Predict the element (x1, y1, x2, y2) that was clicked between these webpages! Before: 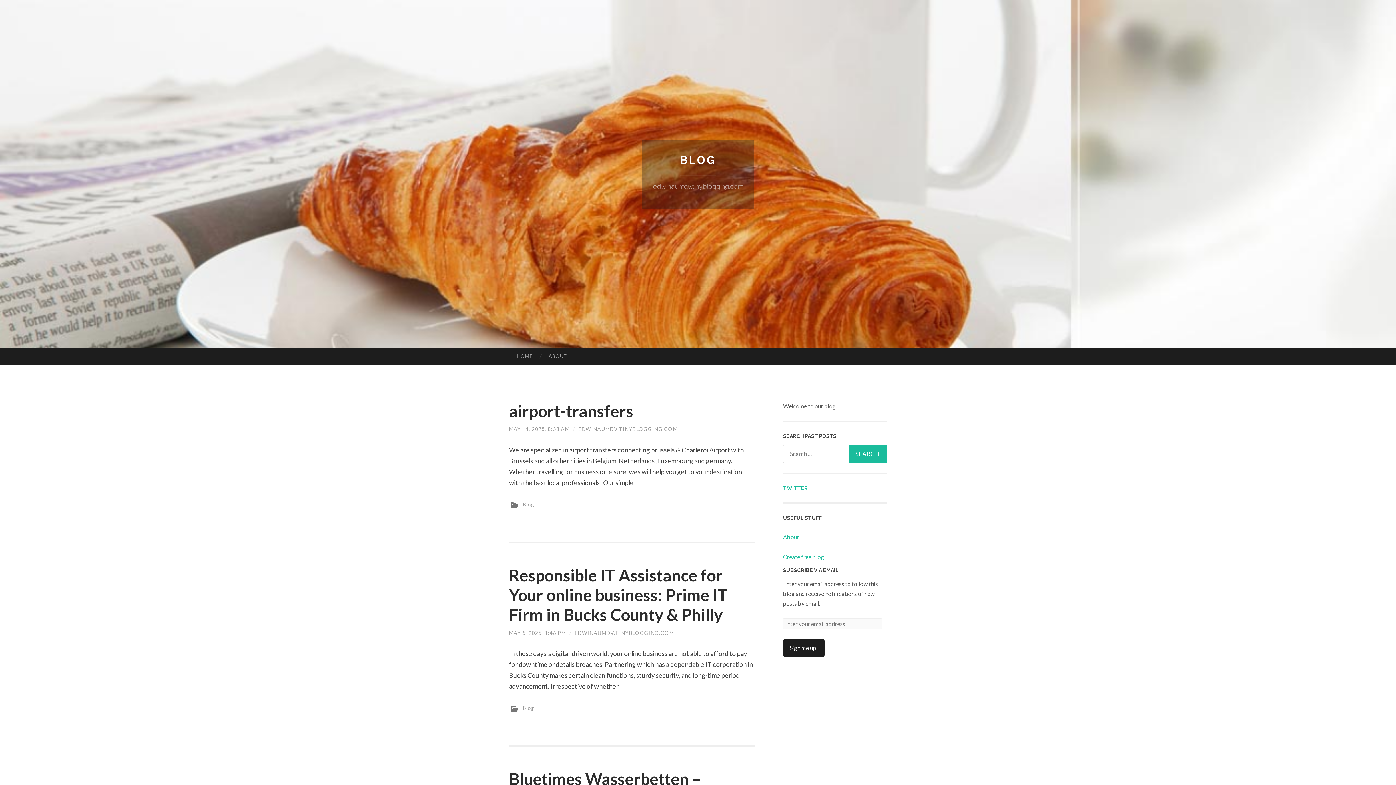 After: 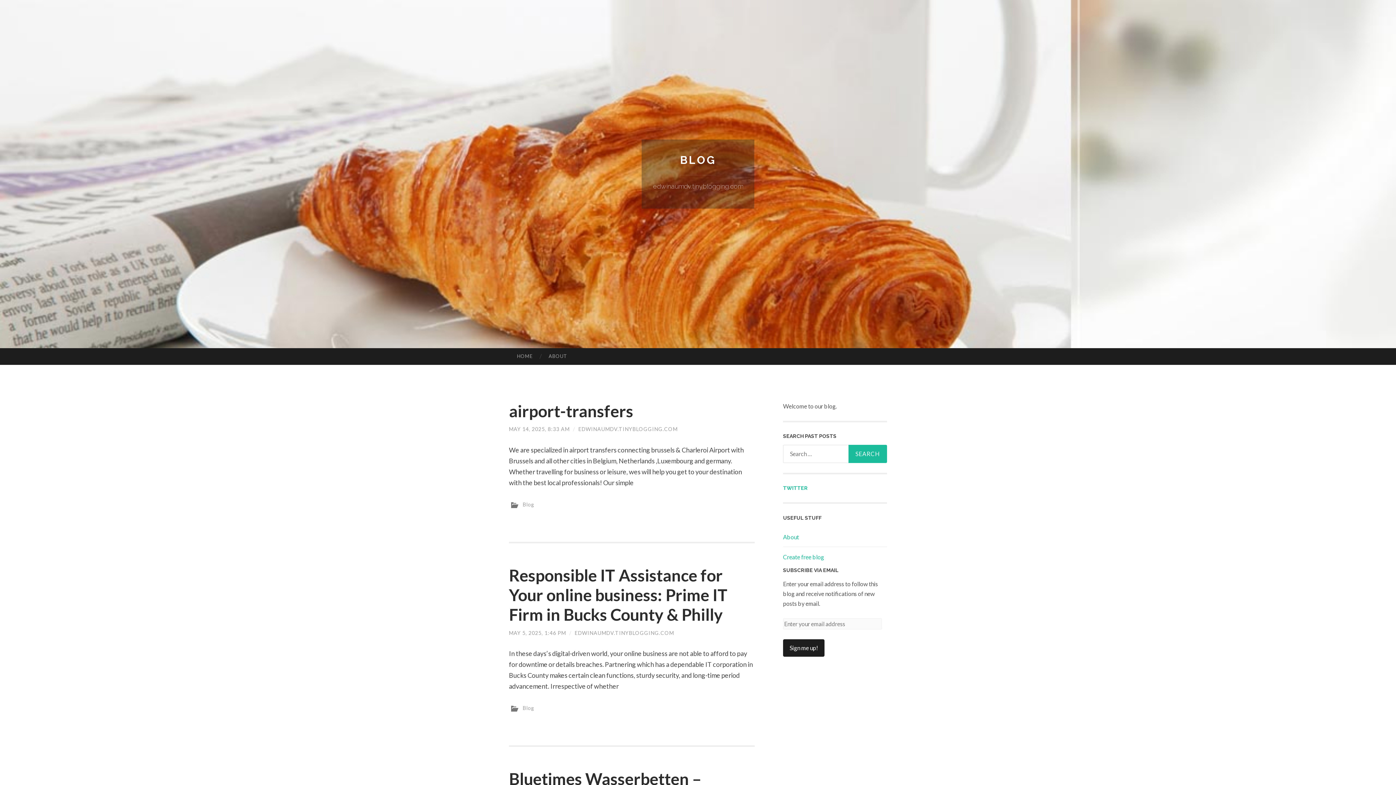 Action: label: EDWINAUMDV.TINYBLOGGING.COM bbox: (578, 426, 677, 432)